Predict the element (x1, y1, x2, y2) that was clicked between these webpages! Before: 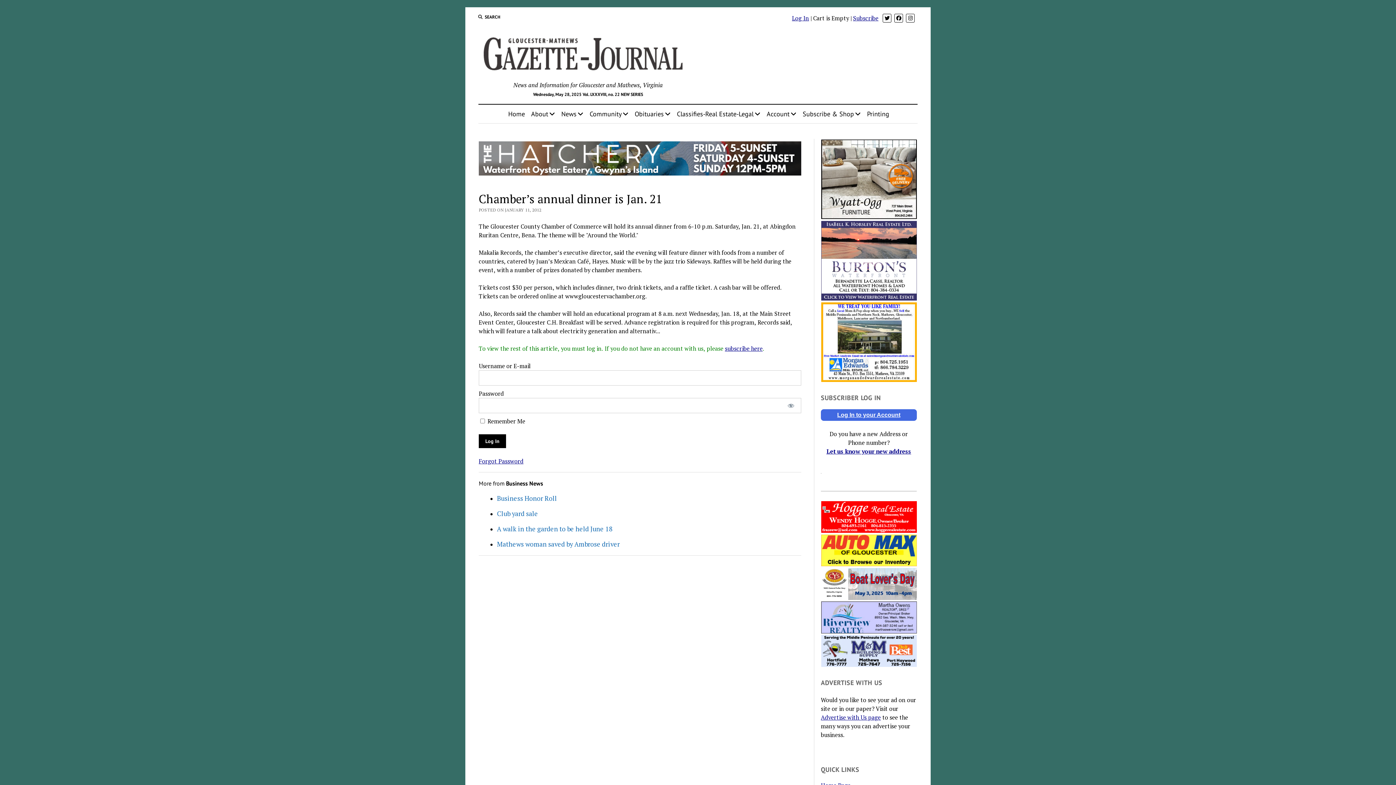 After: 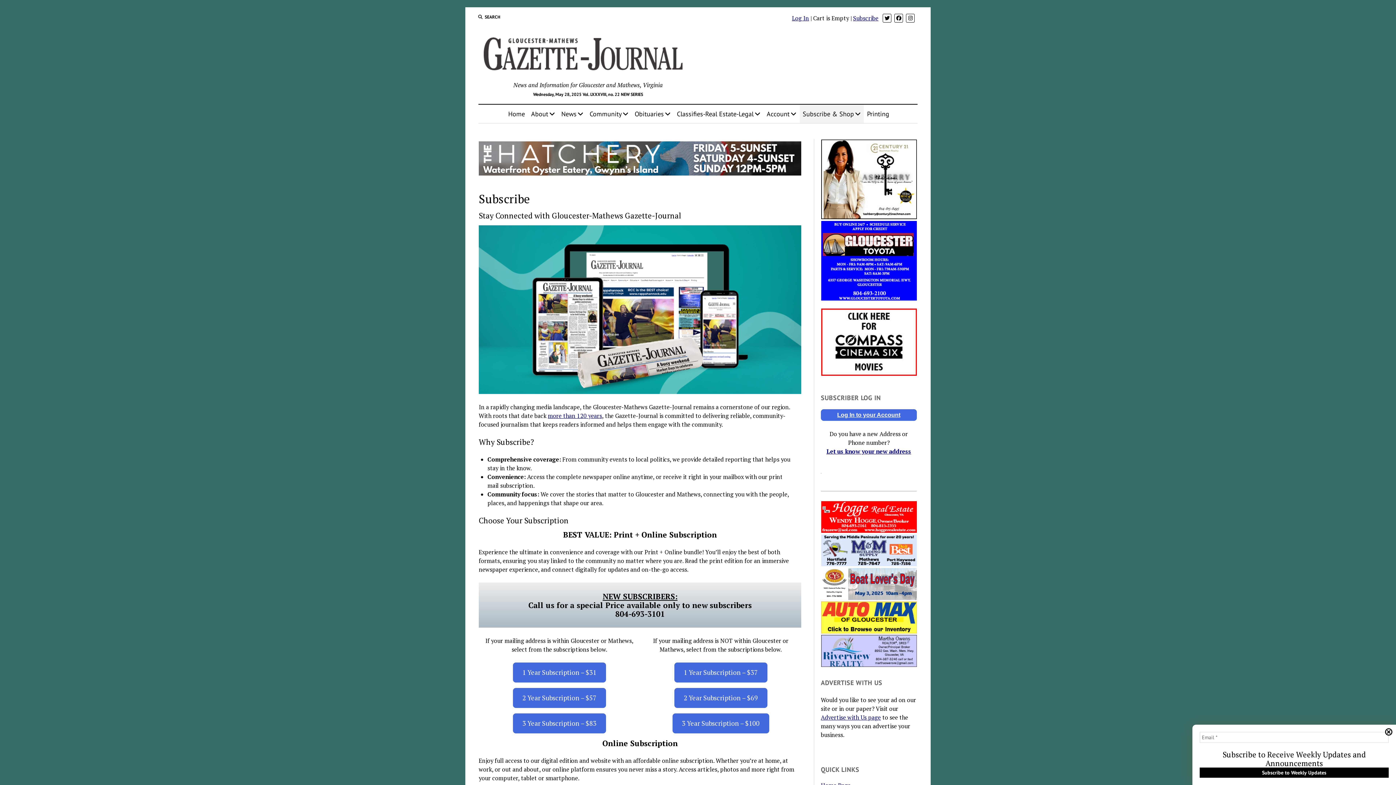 Action: bbox: (725, 344, 762, 352) label: subscribe here